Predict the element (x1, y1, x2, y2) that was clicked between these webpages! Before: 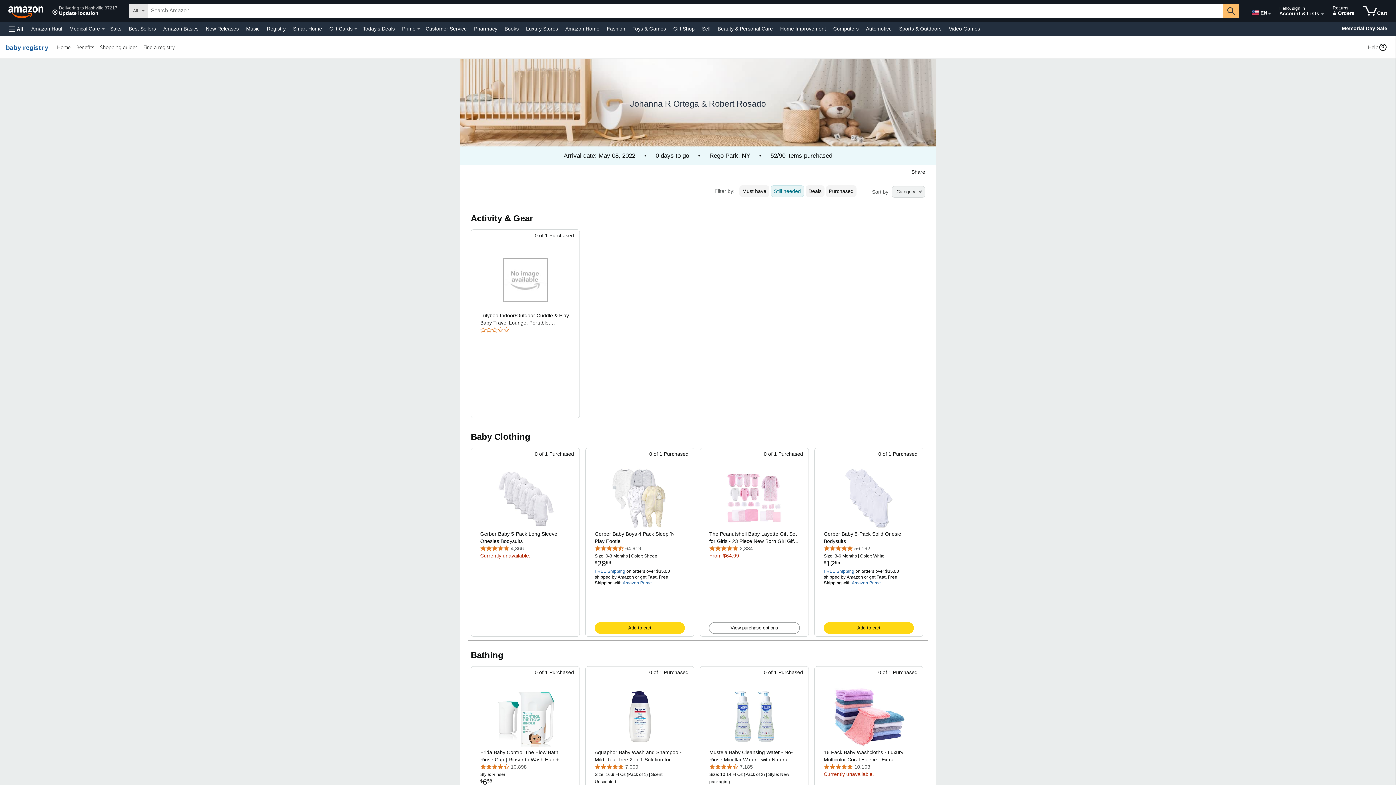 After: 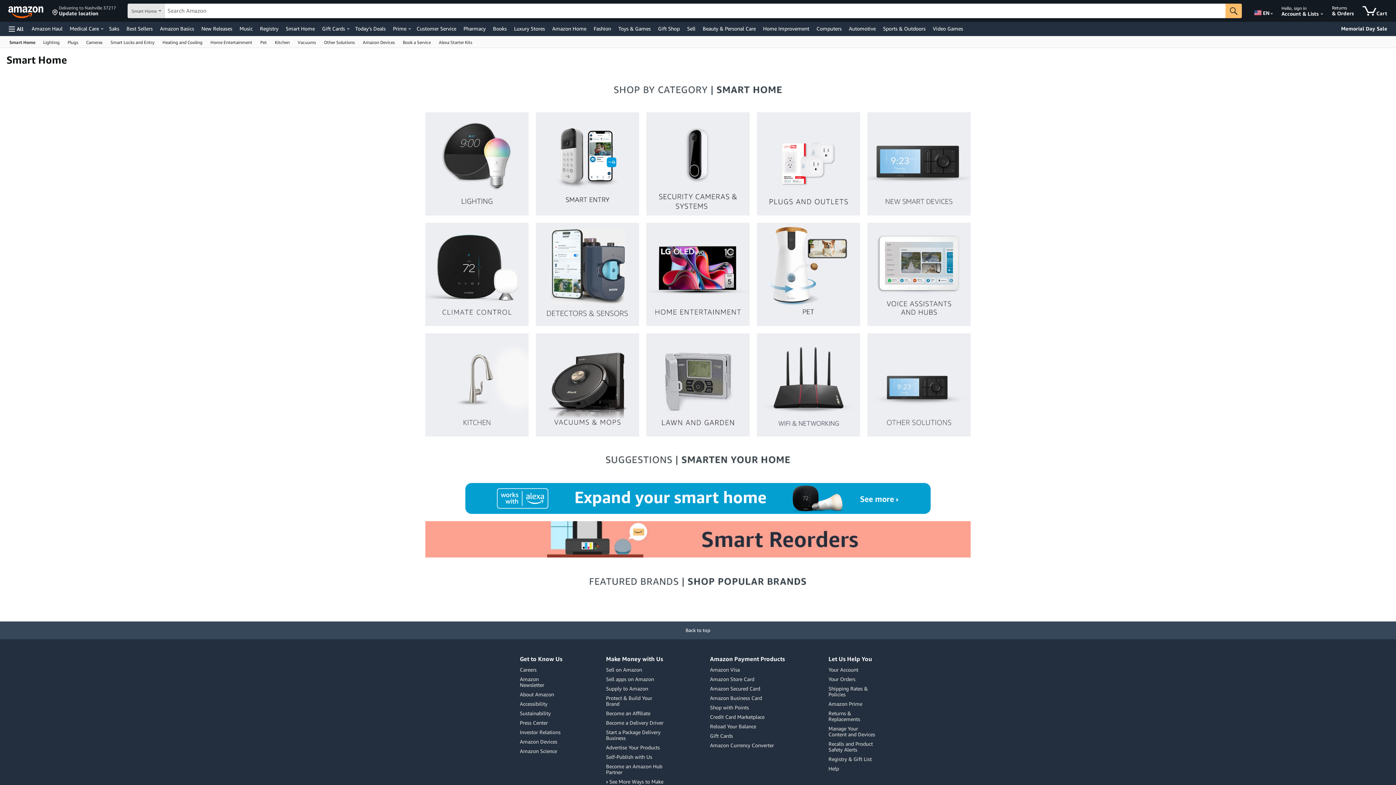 Action: label: Smart Home bbox: (291, 23, 324, 33)